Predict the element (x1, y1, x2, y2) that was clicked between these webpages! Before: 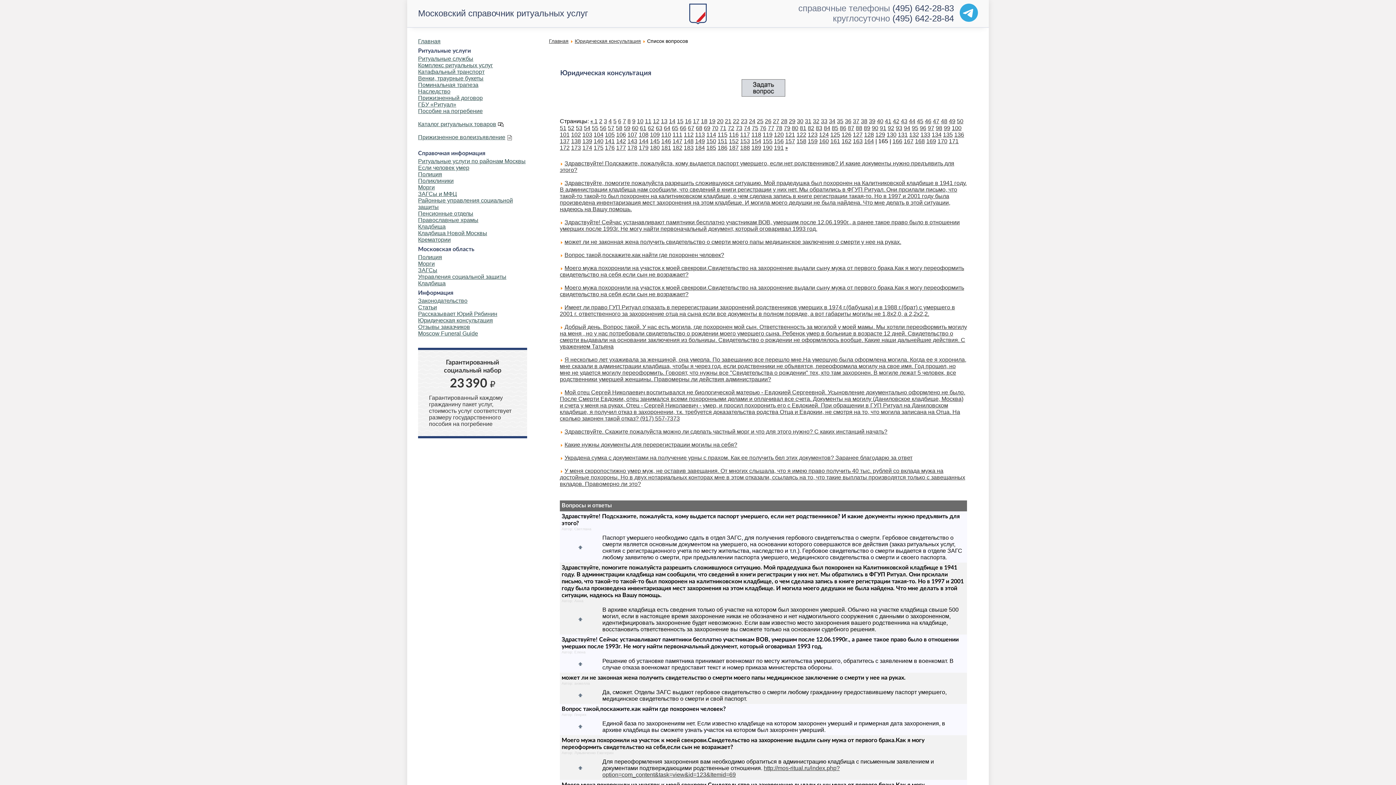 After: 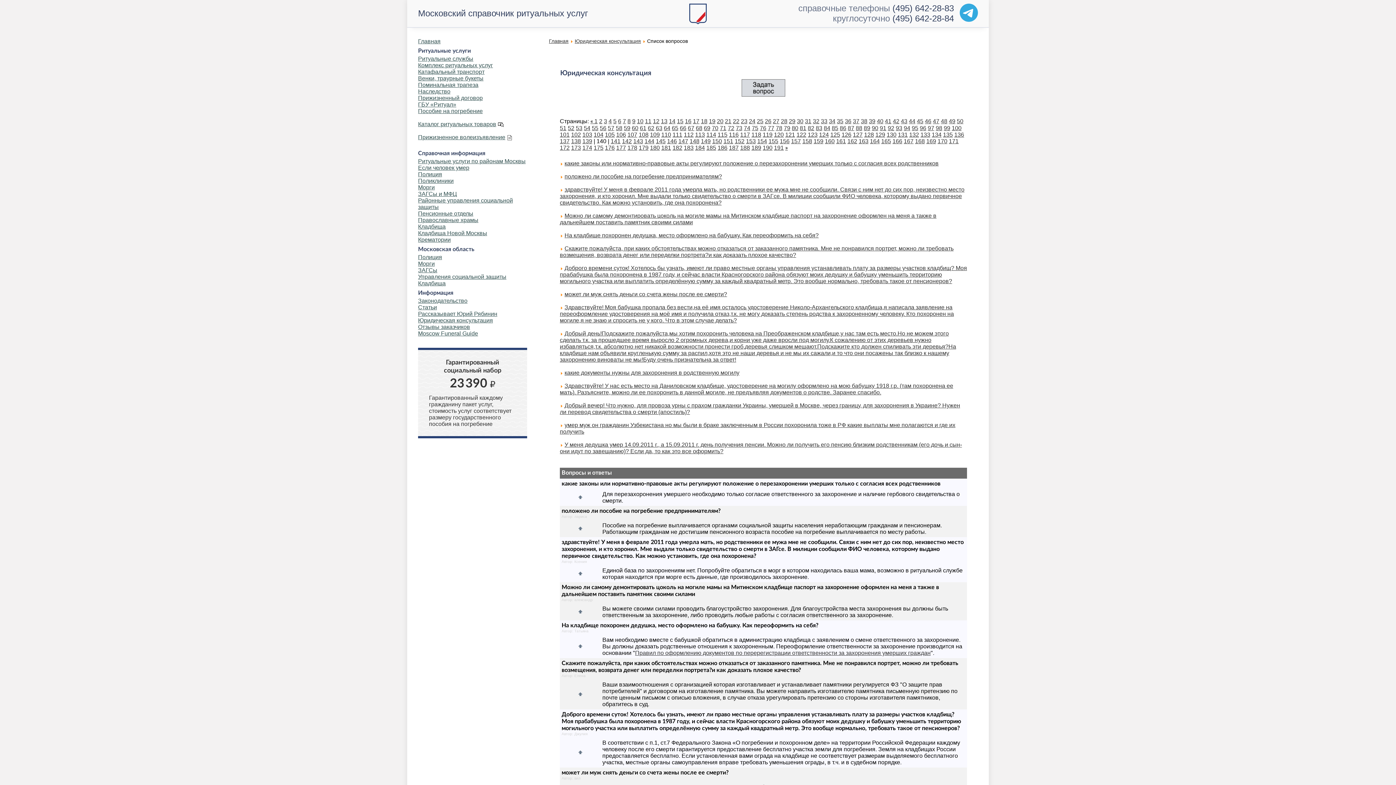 Action: label: 140 bbox: (593, 138, 603, 144)